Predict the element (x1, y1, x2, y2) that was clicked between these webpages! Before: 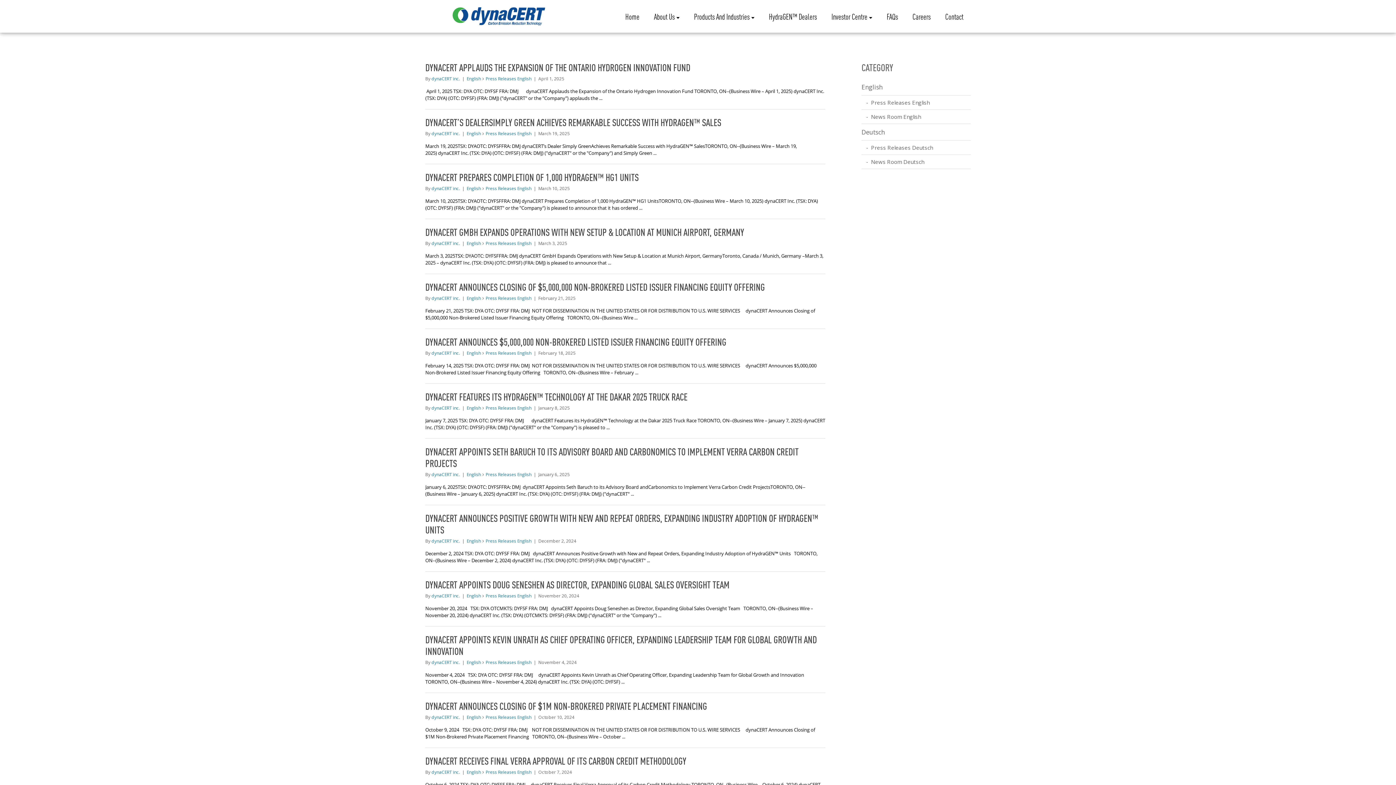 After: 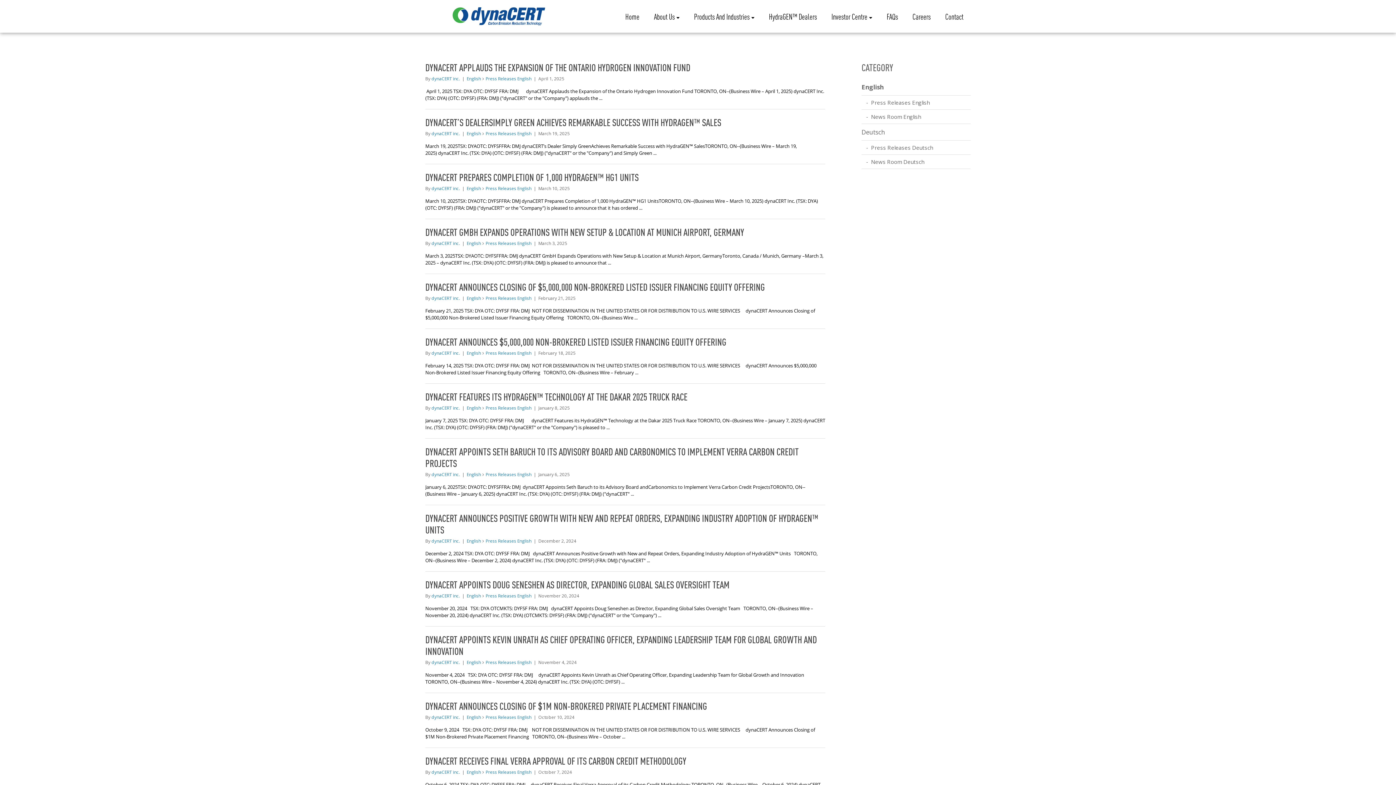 Action: bbox: (466, 659, 481, 665) label: English